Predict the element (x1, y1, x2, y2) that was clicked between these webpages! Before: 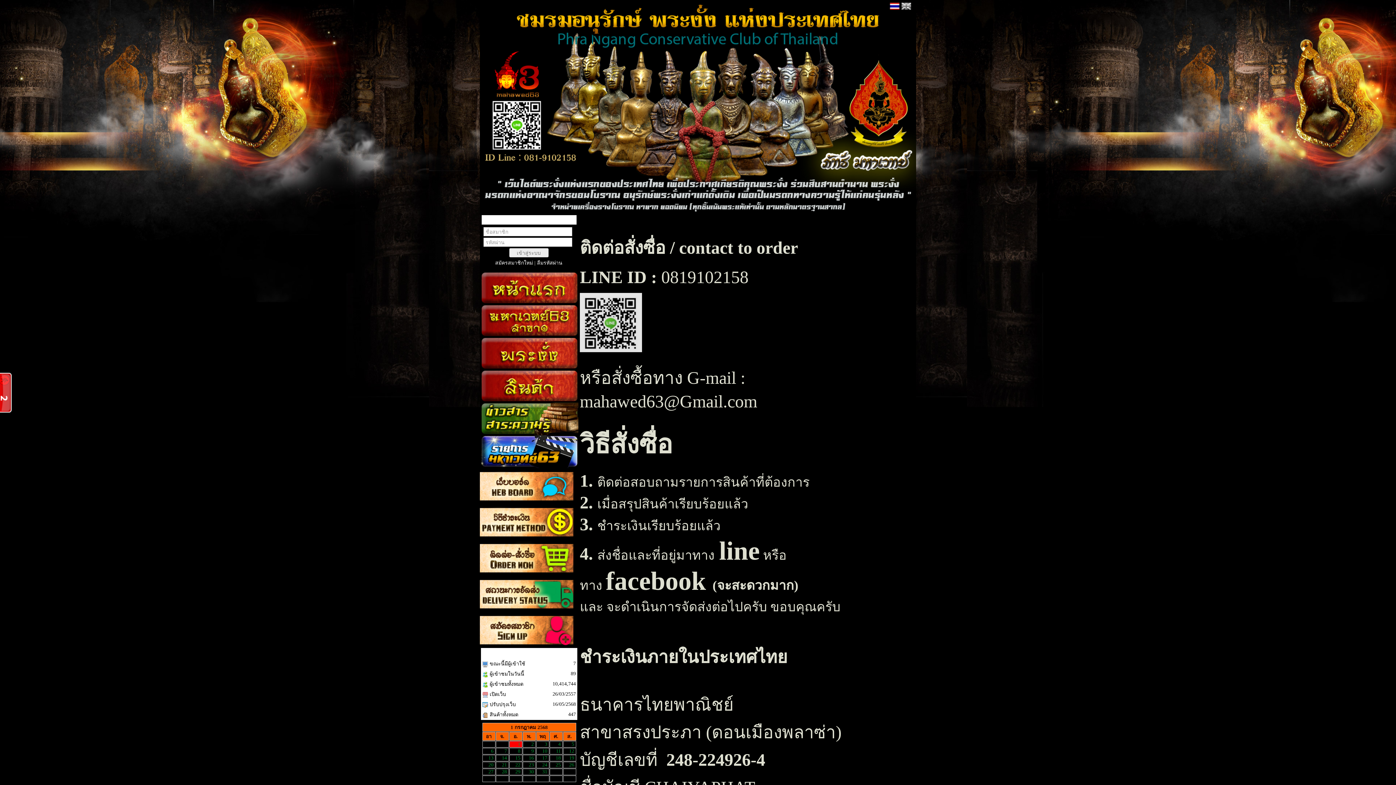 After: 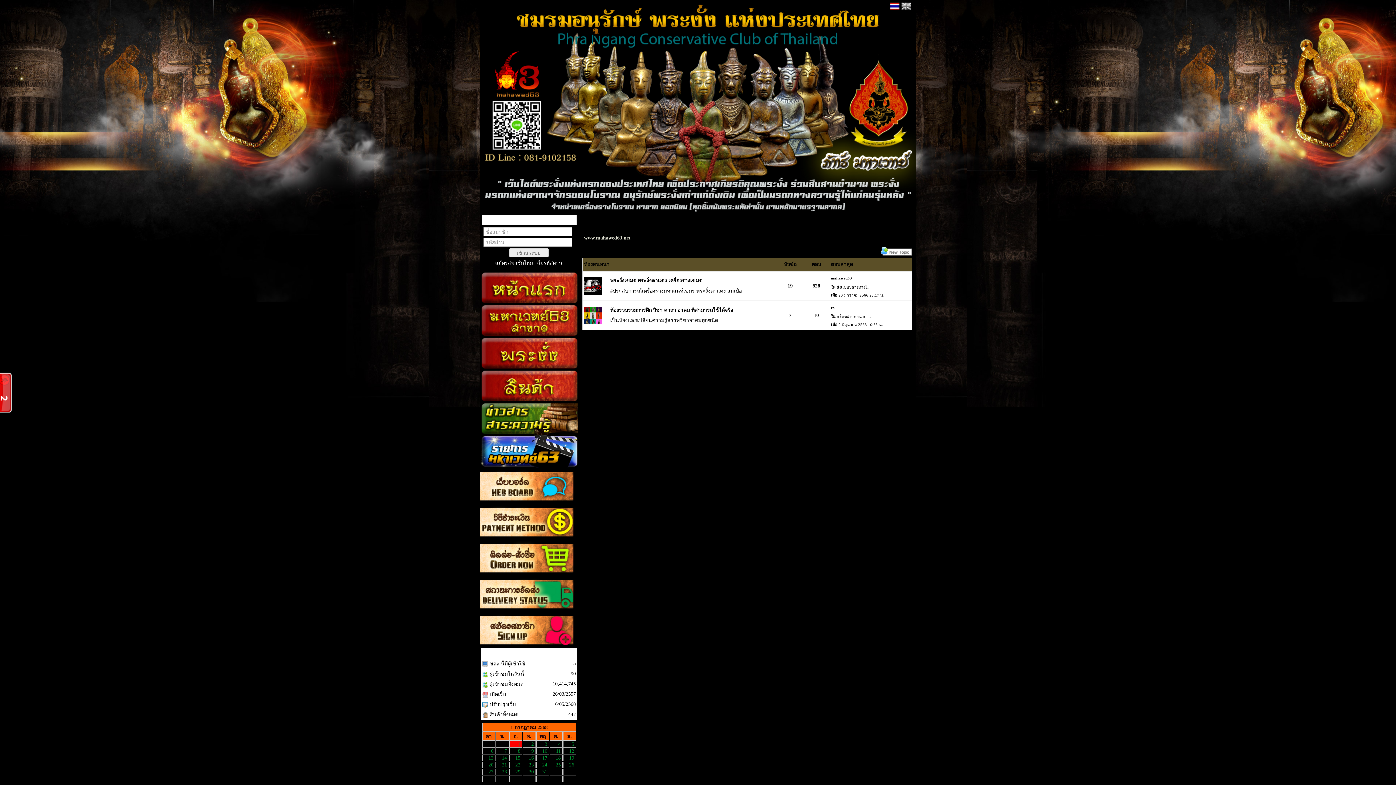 Action: bbox: (480, 468, 578, 504)